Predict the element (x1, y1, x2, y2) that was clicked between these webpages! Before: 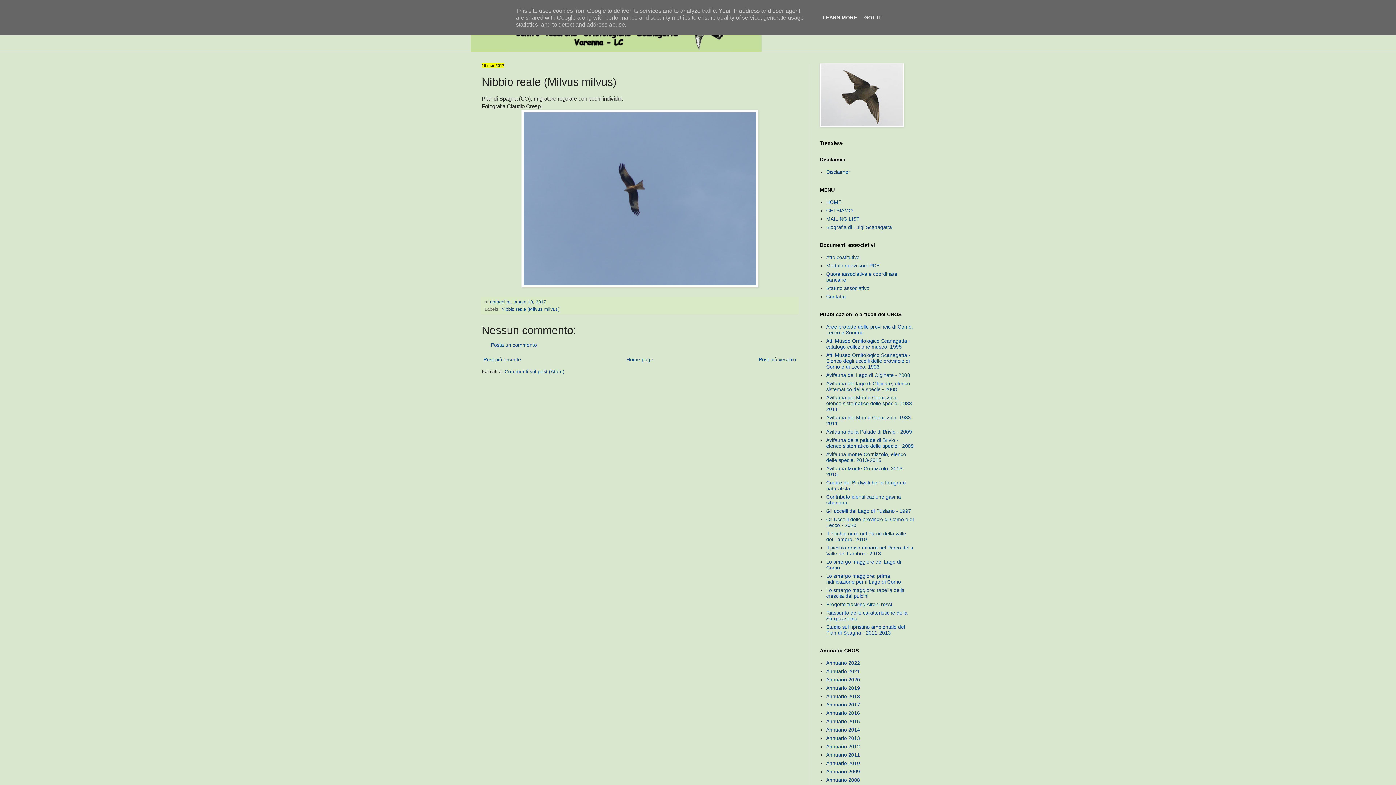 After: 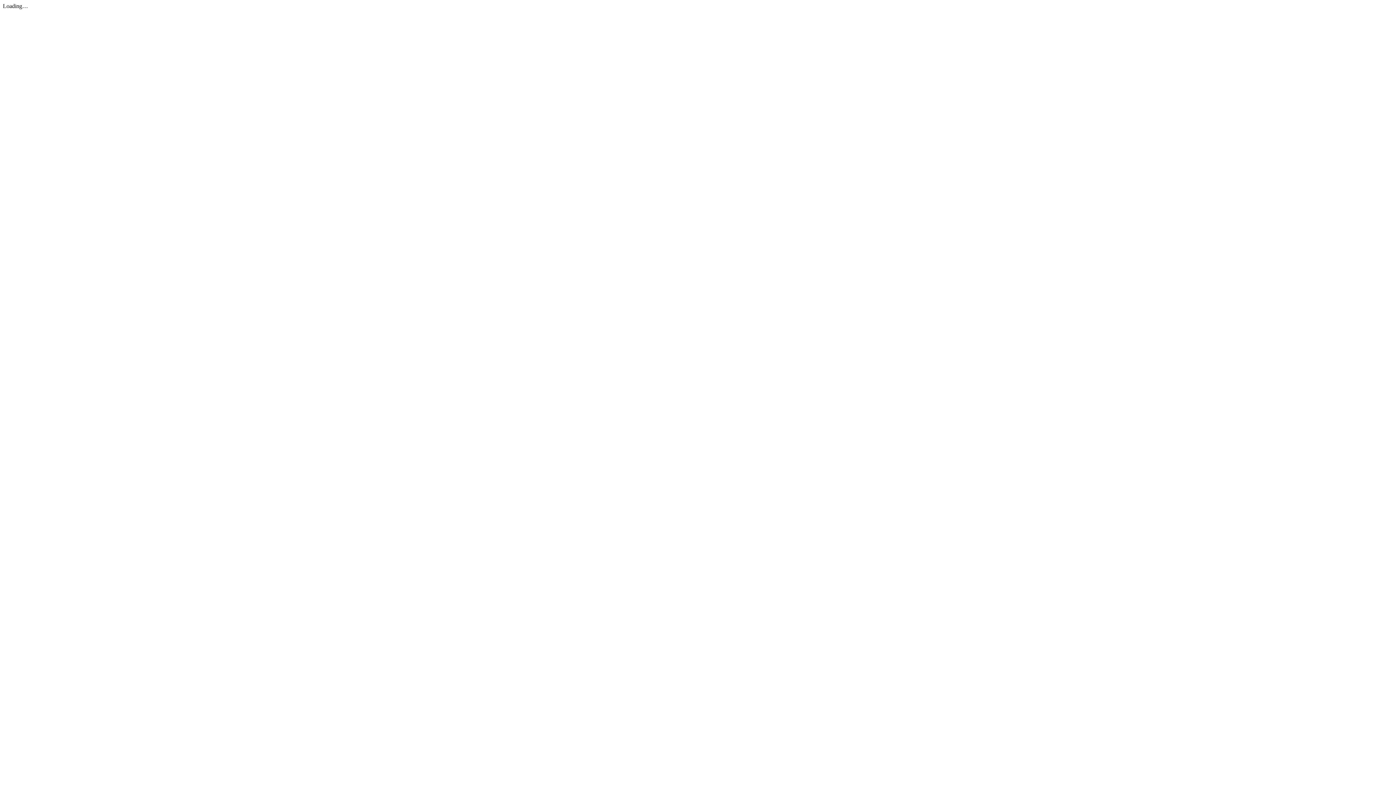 Action: bbox: (826, 743, 860, 749) label: Annuario 2012